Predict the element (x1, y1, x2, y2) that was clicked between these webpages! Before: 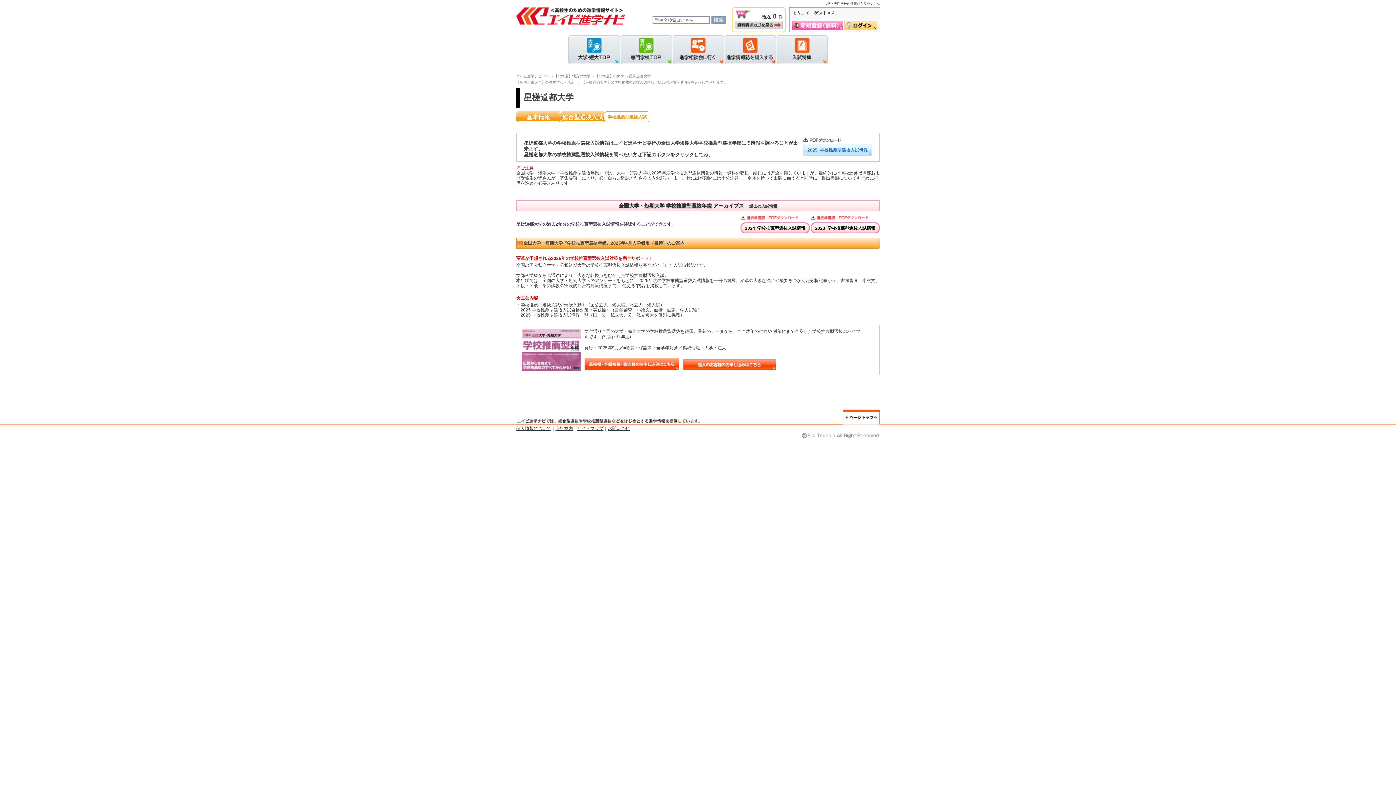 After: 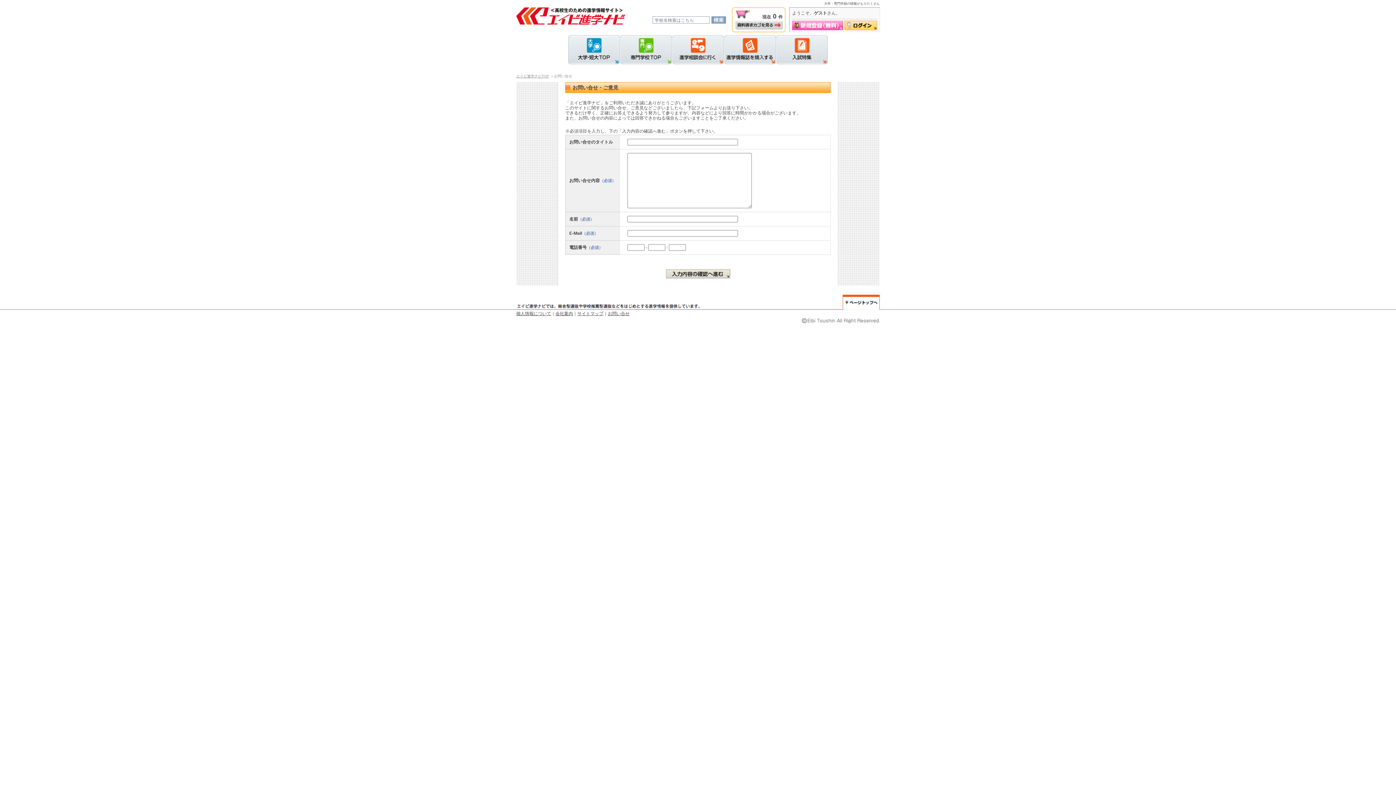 Action: label: お問い合せ bbox: (608, 426, 629, 431)